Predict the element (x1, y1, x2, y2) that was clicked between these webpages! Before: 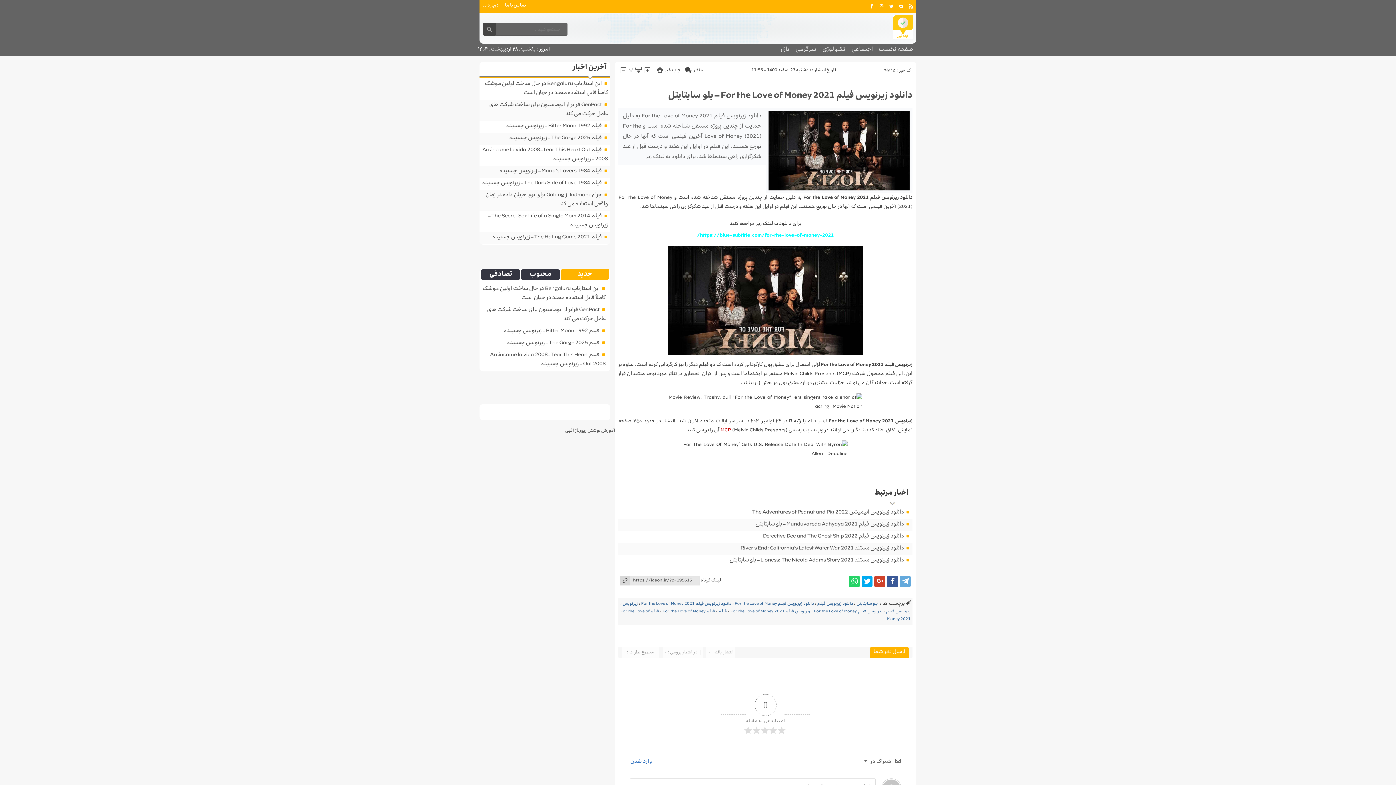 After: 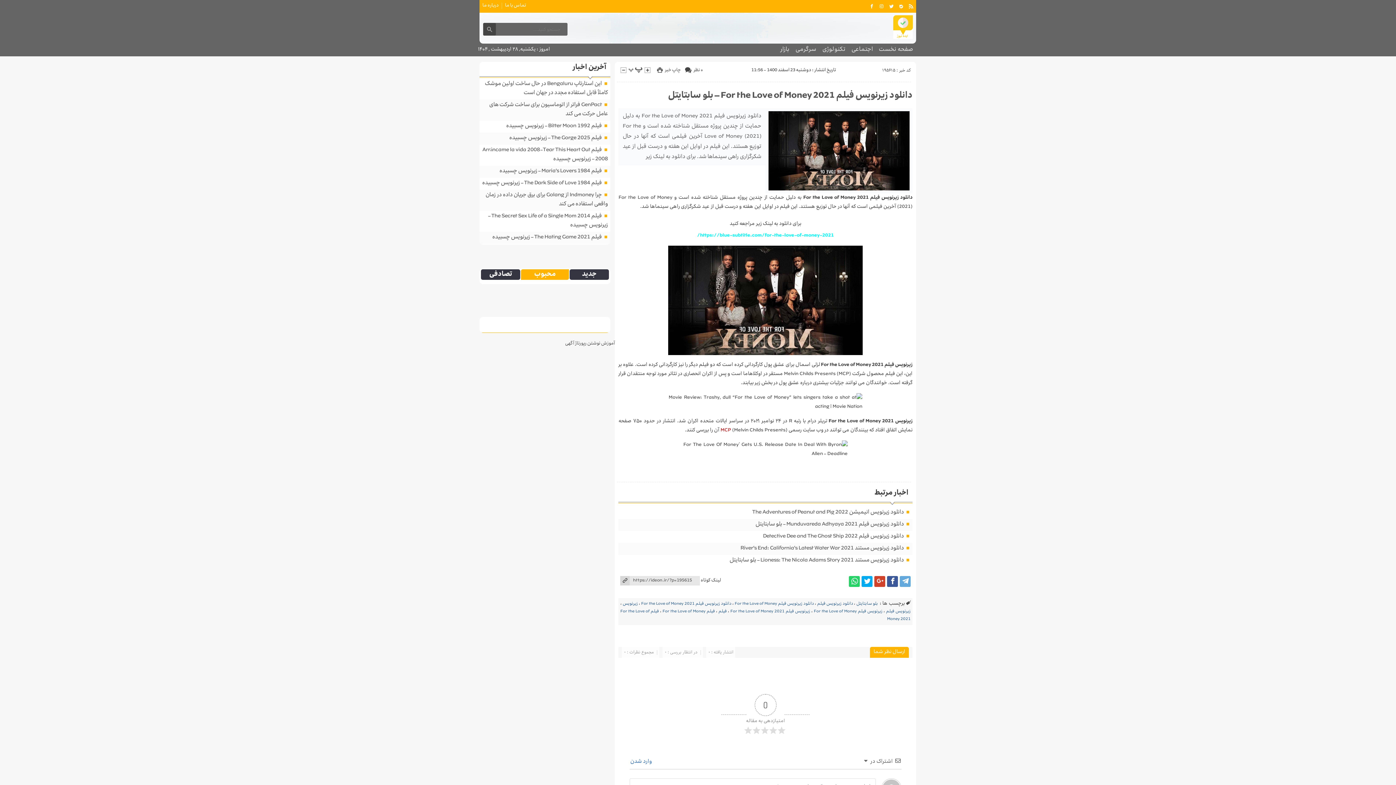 Action: bbox: (521, 269, 560, 280) label: محبوب